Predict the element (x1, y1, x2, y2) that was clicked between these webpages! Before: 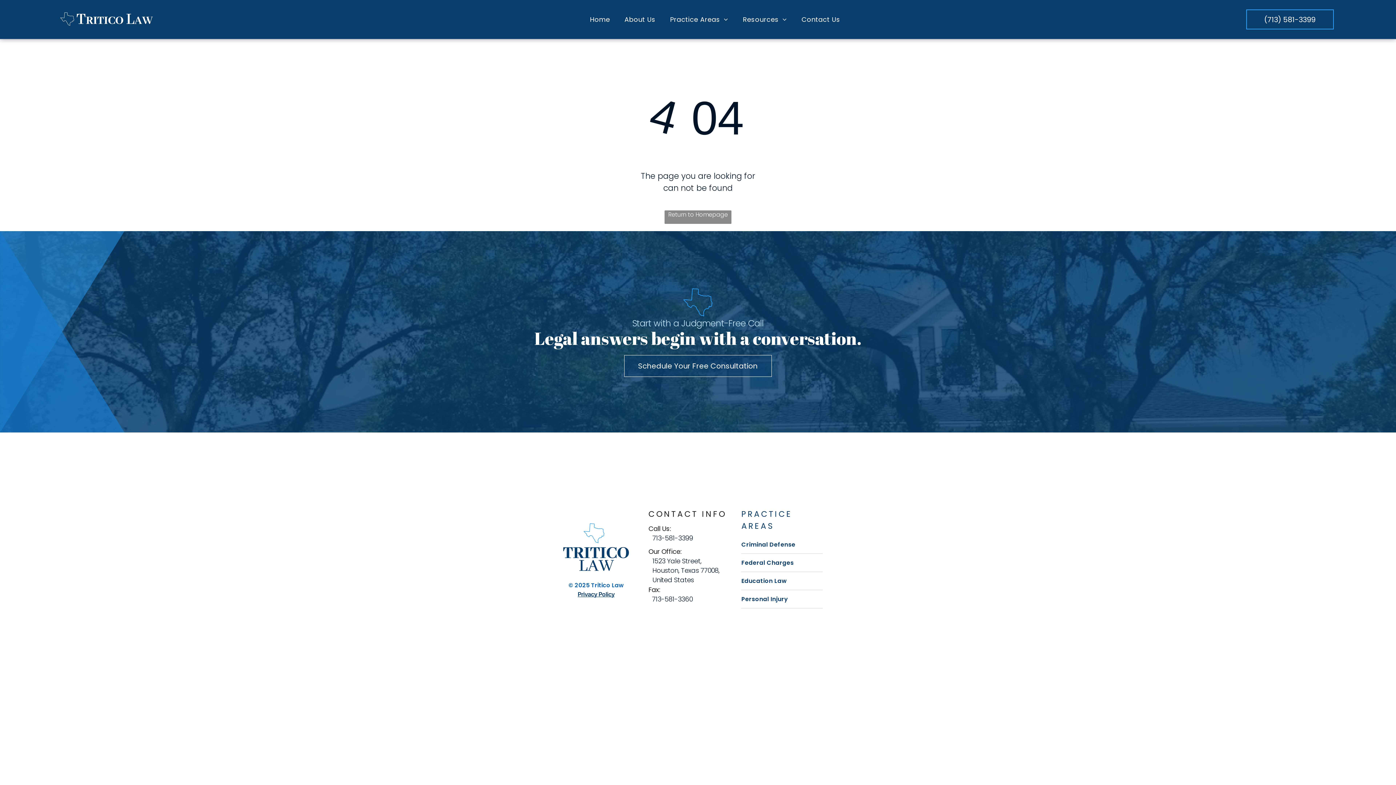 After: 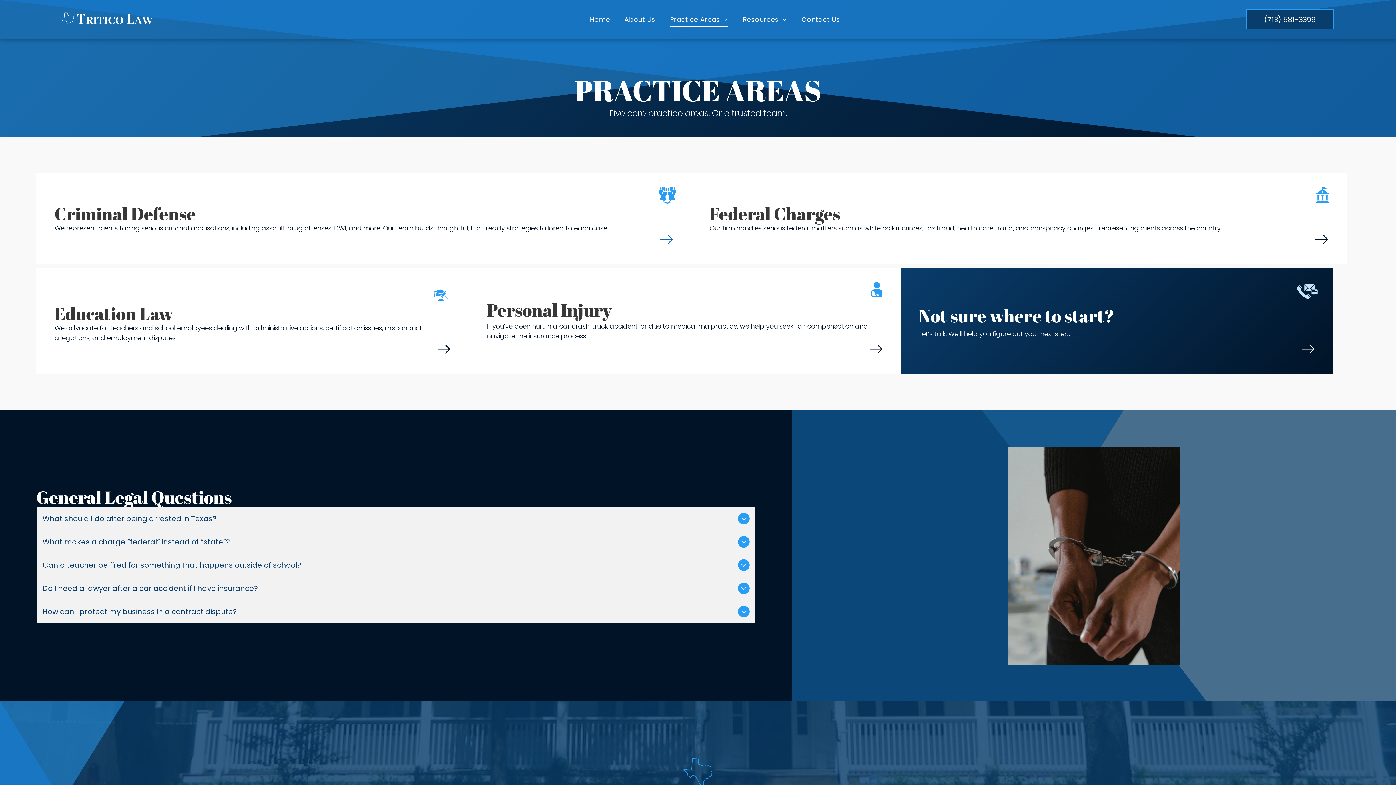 Action: bbox: (741, 508, 792, 532) label: PRACTICE AREAS